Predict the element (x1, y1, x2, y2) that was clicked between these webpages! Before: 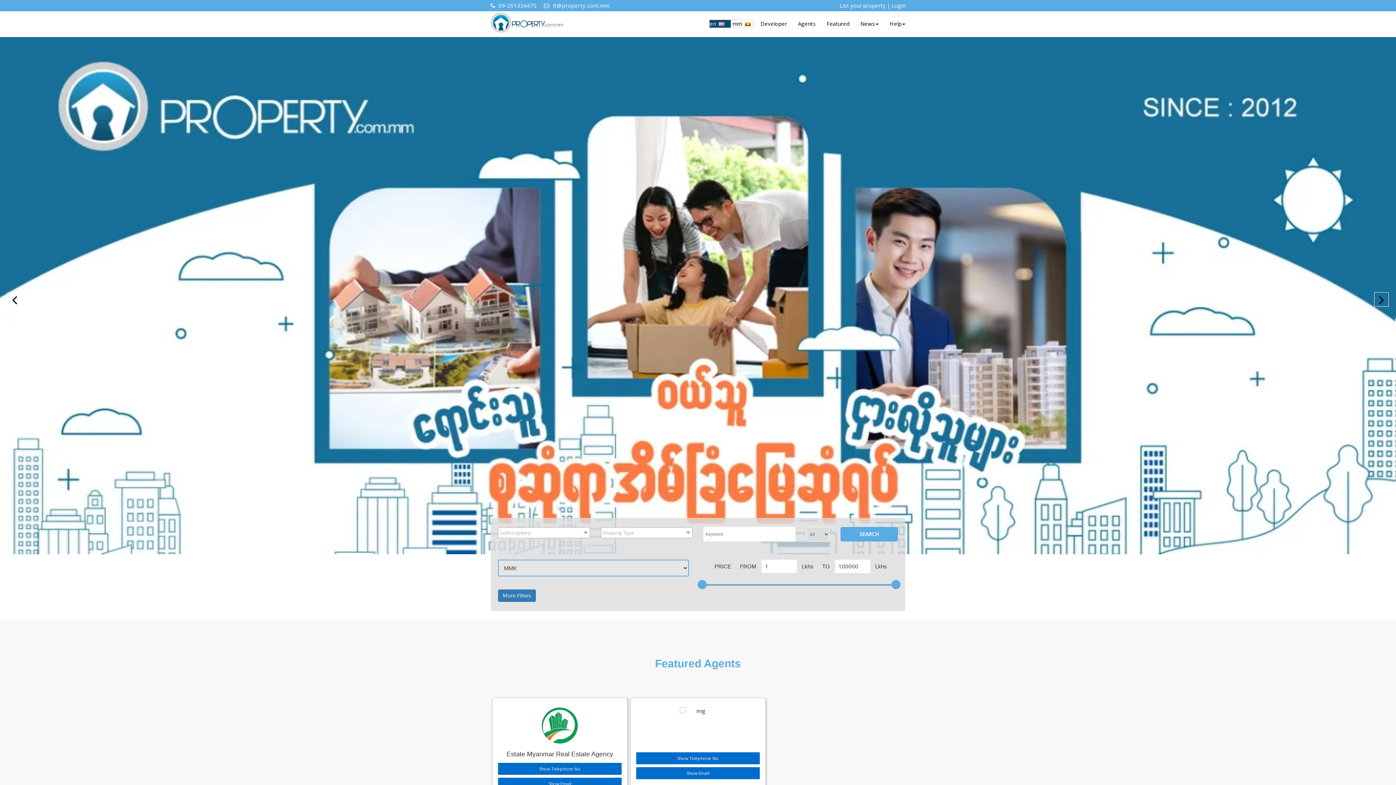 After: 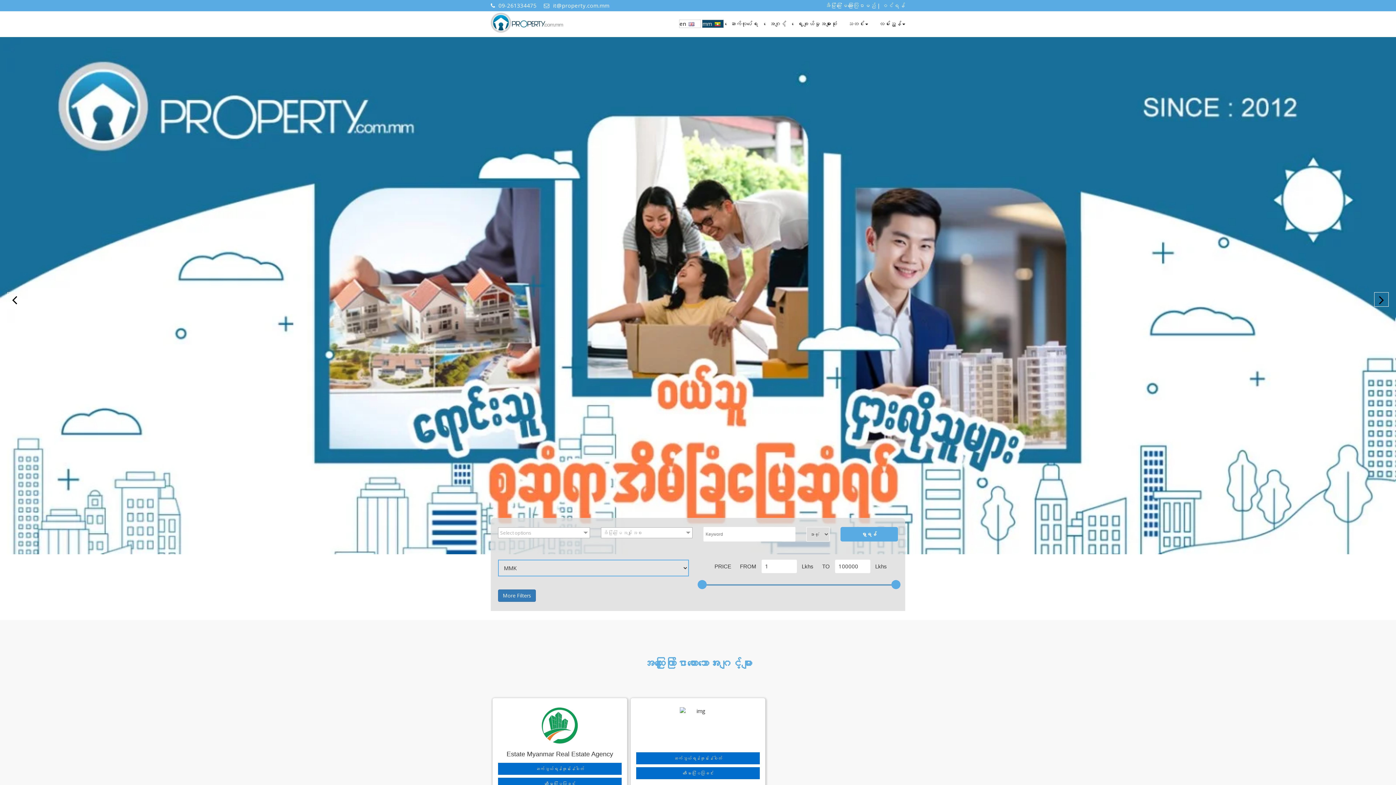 Action: bbox: (732, 20, 750, 27) label: mm  